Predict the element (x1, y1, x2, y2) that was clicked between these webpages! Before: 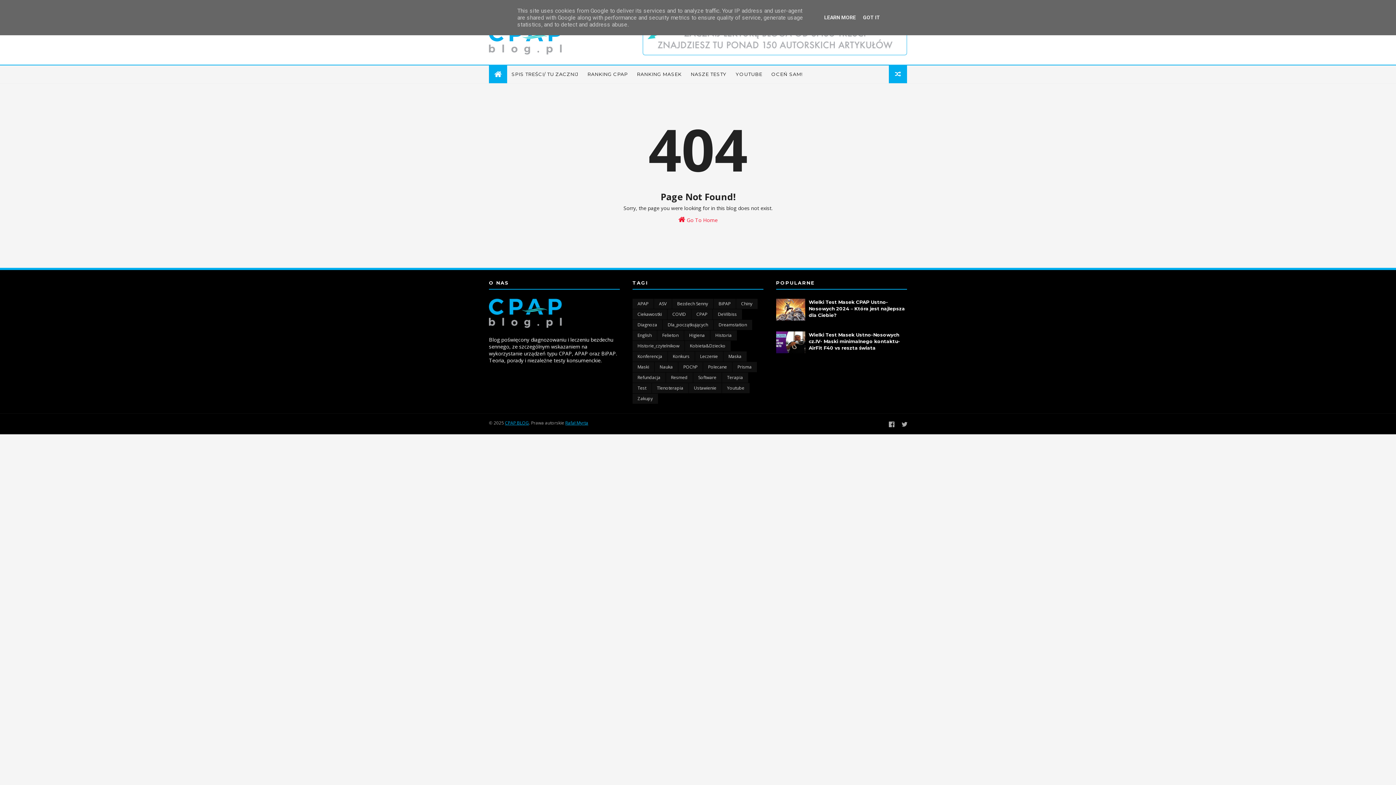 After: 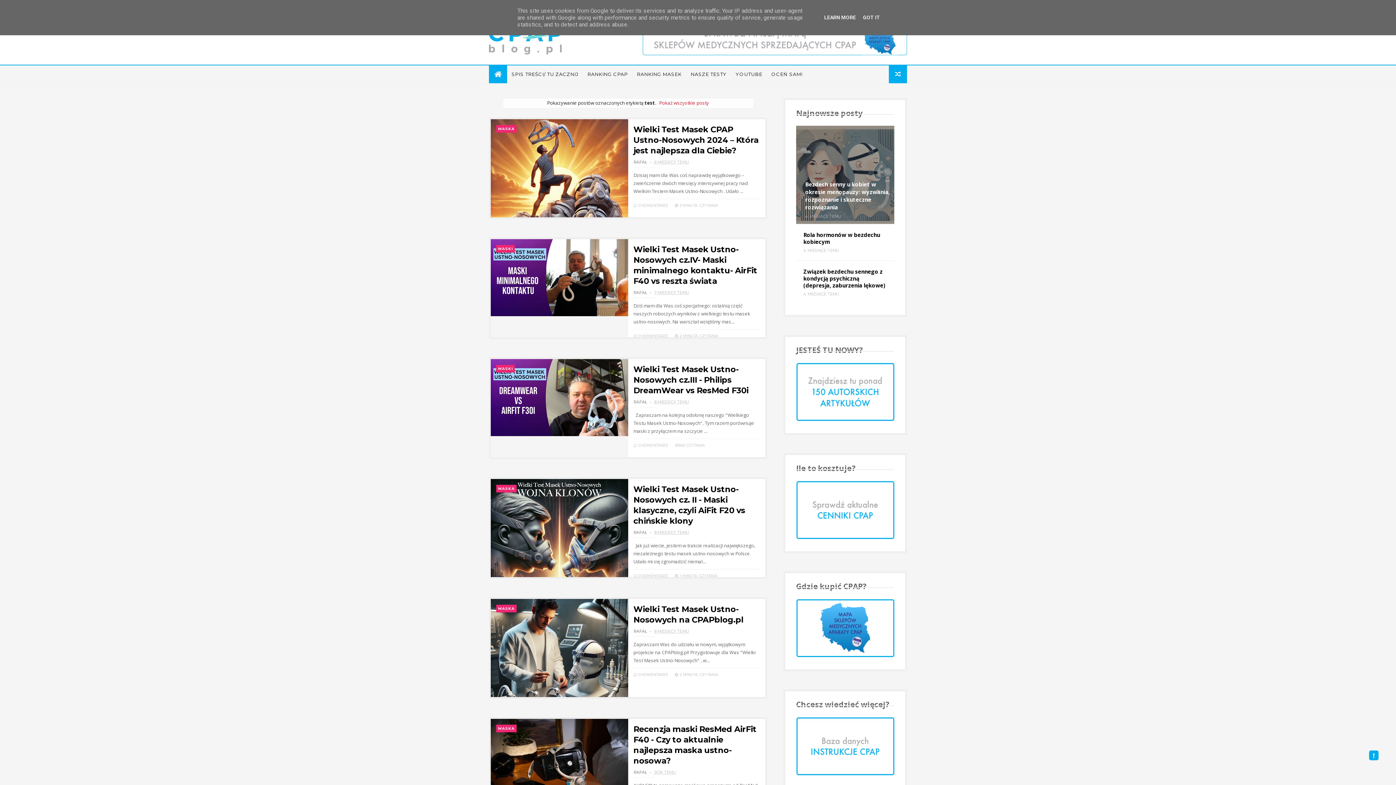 Action: label: NASZE TESTY bbox: (686, 66, 731, 81)